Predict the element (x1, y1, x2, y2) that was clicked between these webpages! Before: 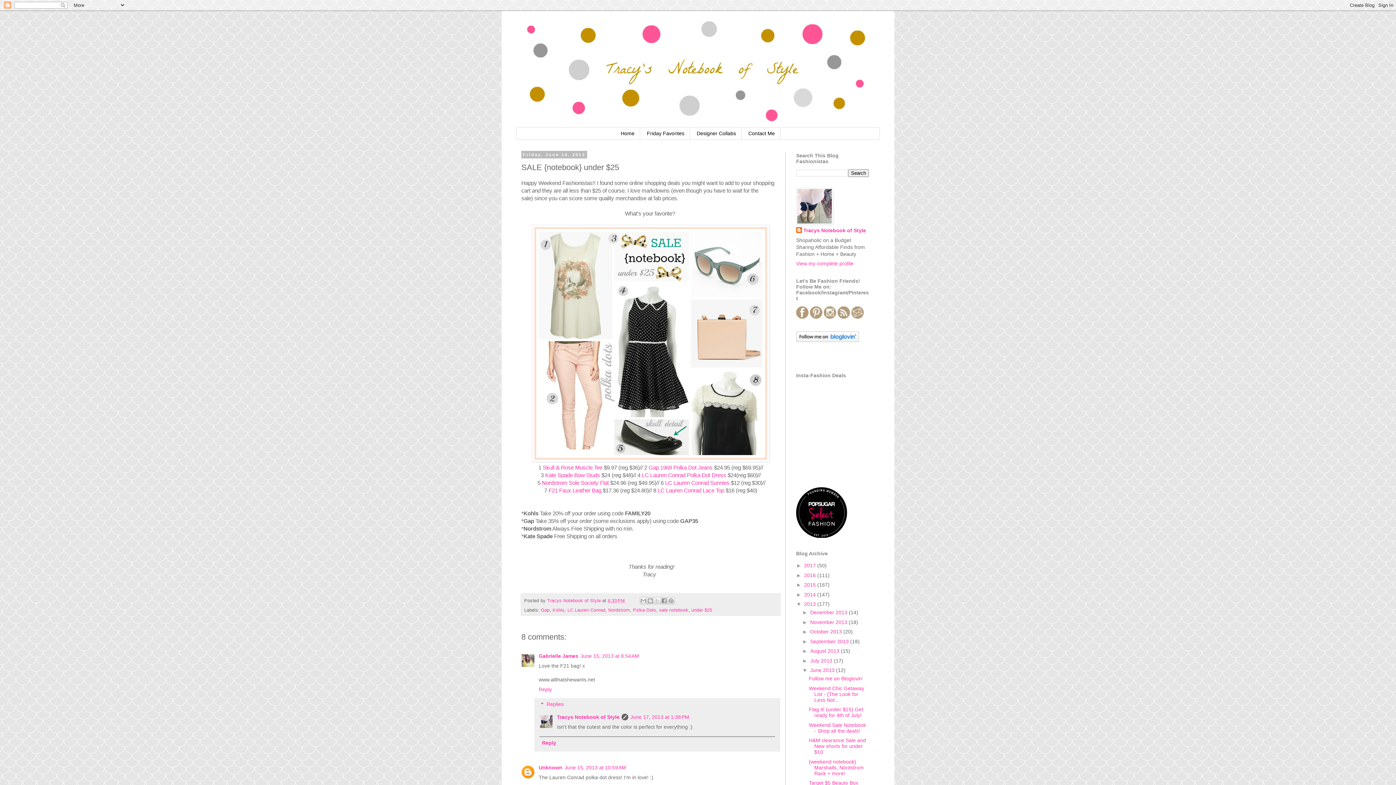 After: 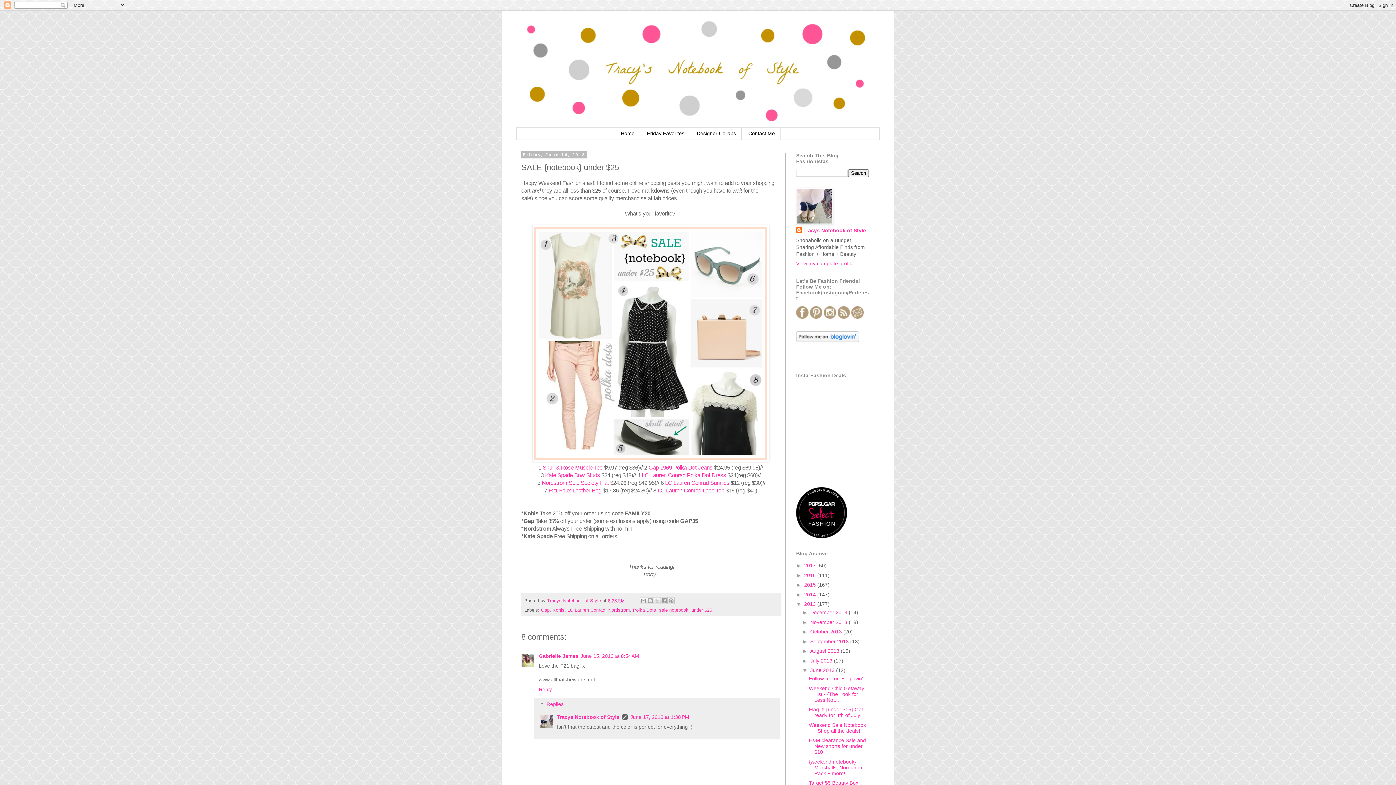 Action: label: Reply bbox: (539, 737, 775, 749)